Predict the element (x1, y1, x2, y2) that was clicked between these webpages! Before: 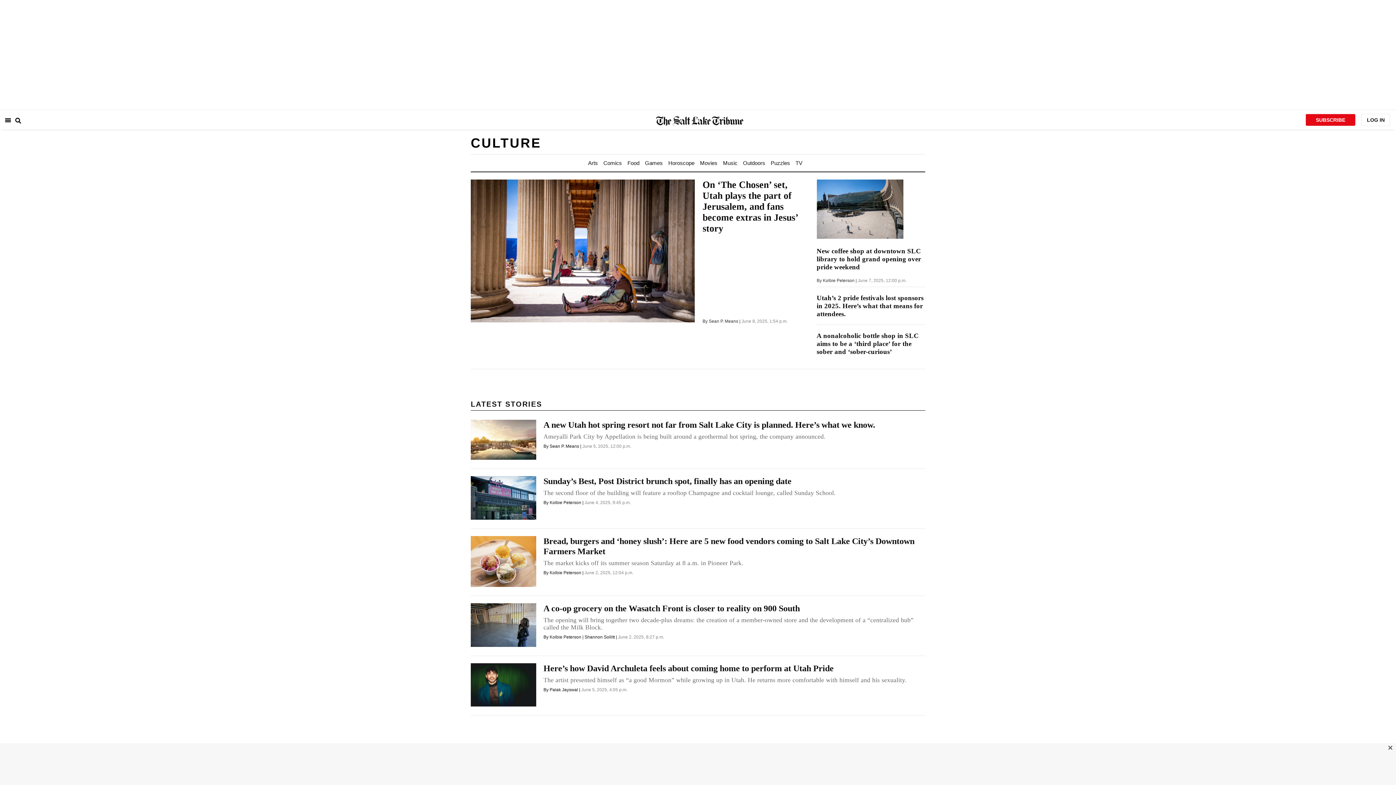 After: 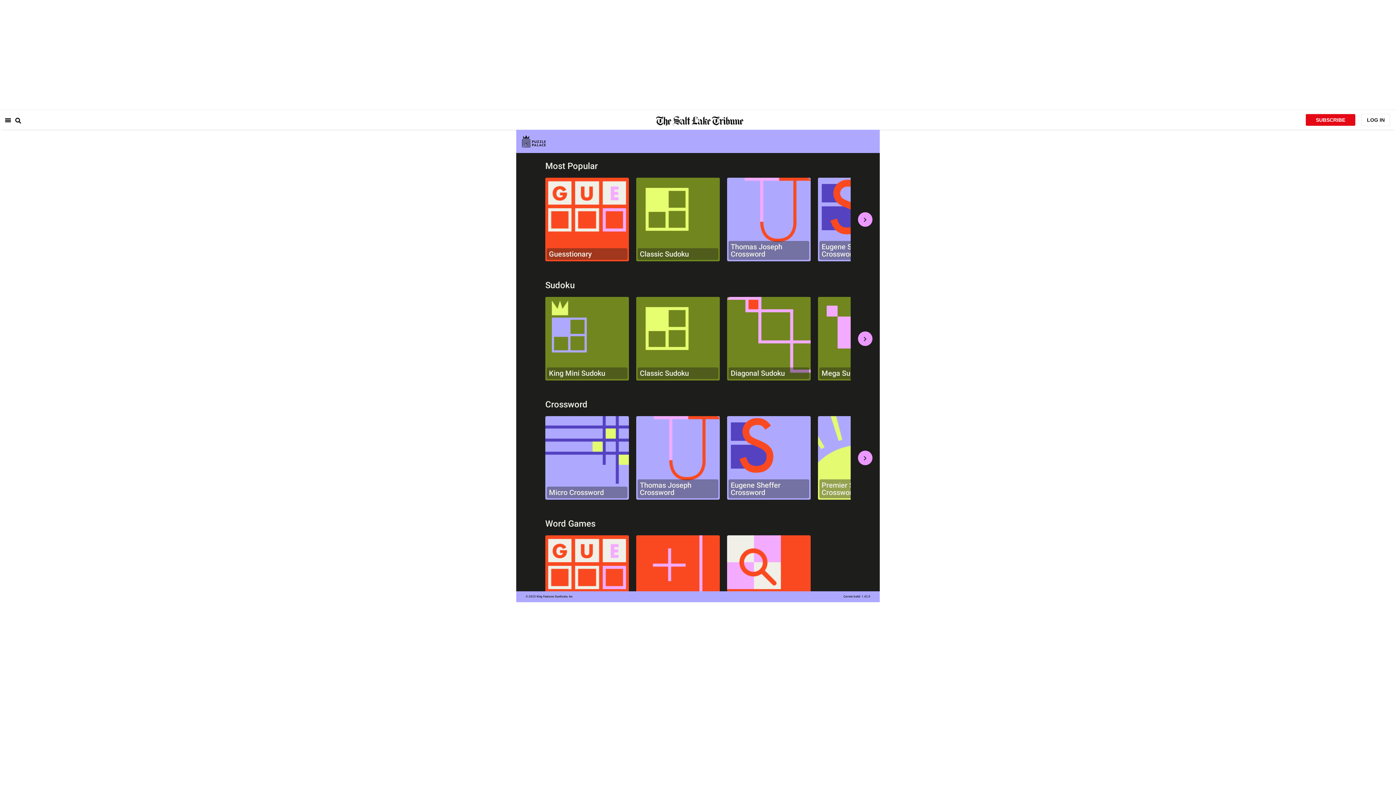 Action: label: Puzzles bbox: (770, 154, 795, 171)